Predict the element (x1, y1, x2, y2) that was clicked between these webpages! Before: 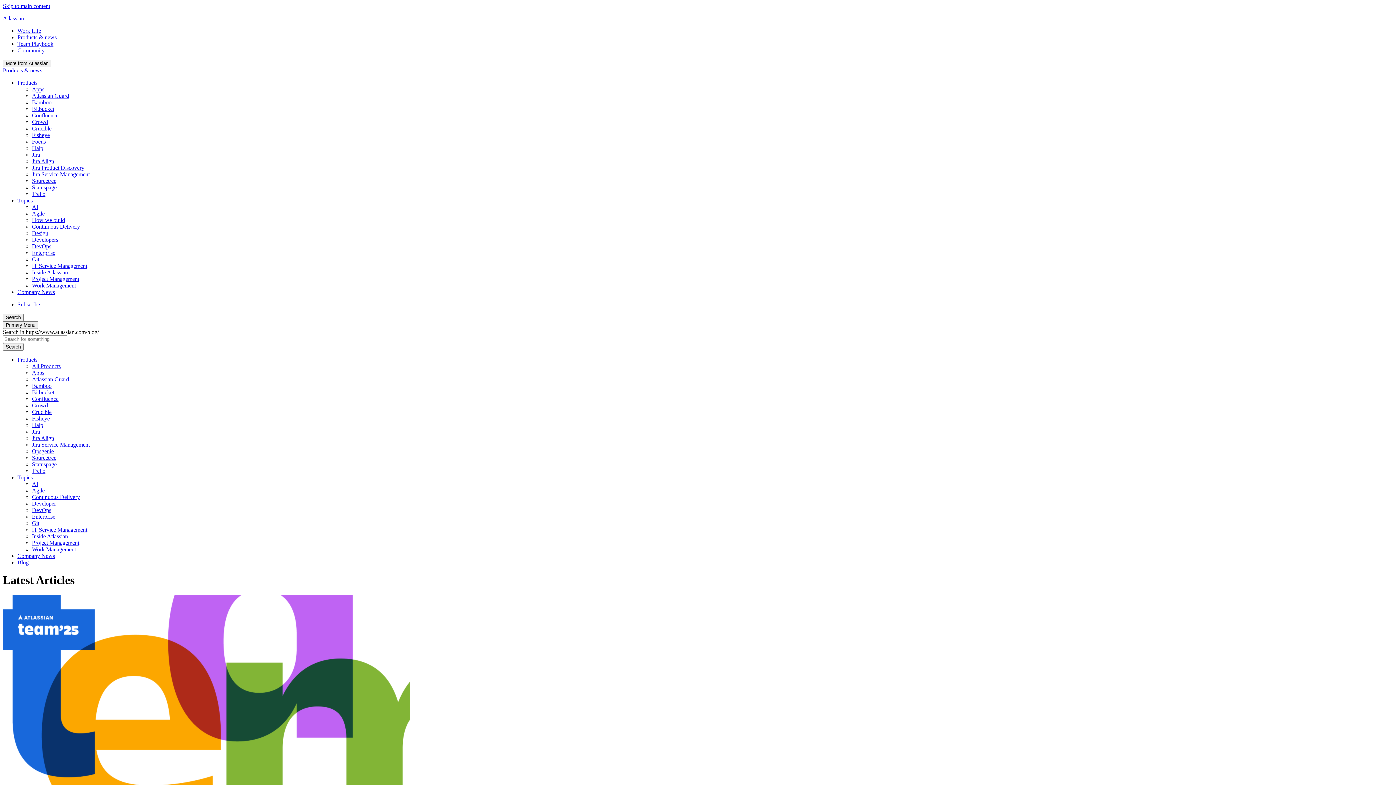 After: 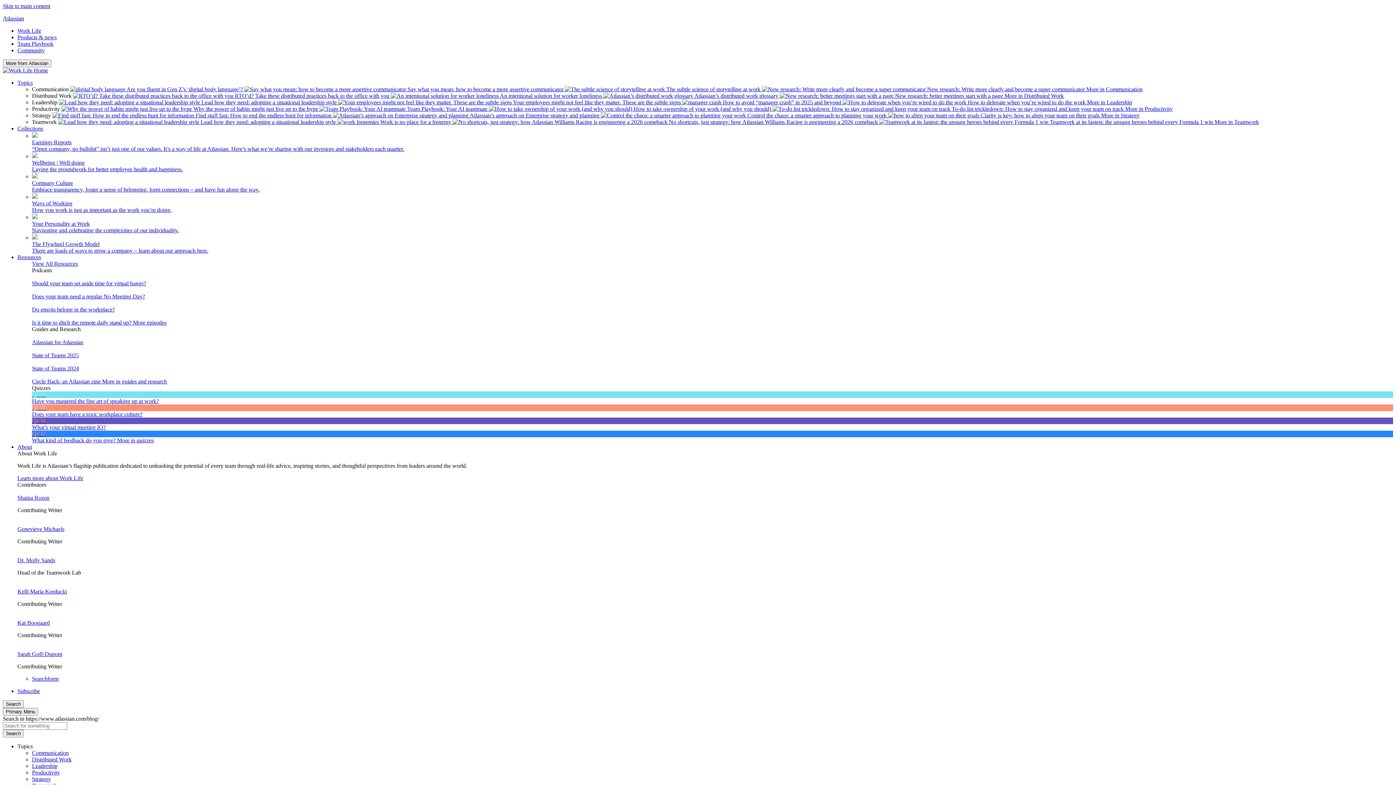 Action: label: Inside Atlassian bbox: (32, 269, 68, 275)